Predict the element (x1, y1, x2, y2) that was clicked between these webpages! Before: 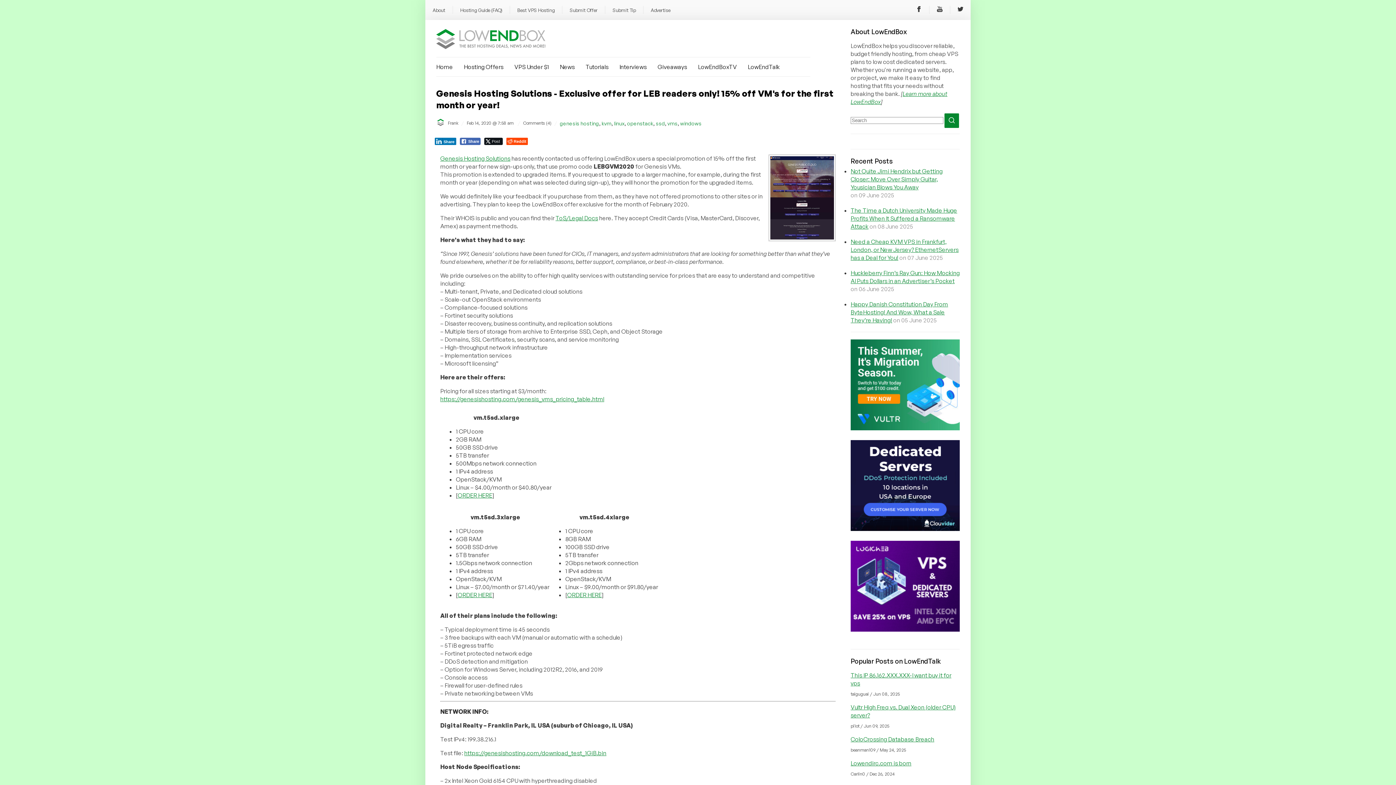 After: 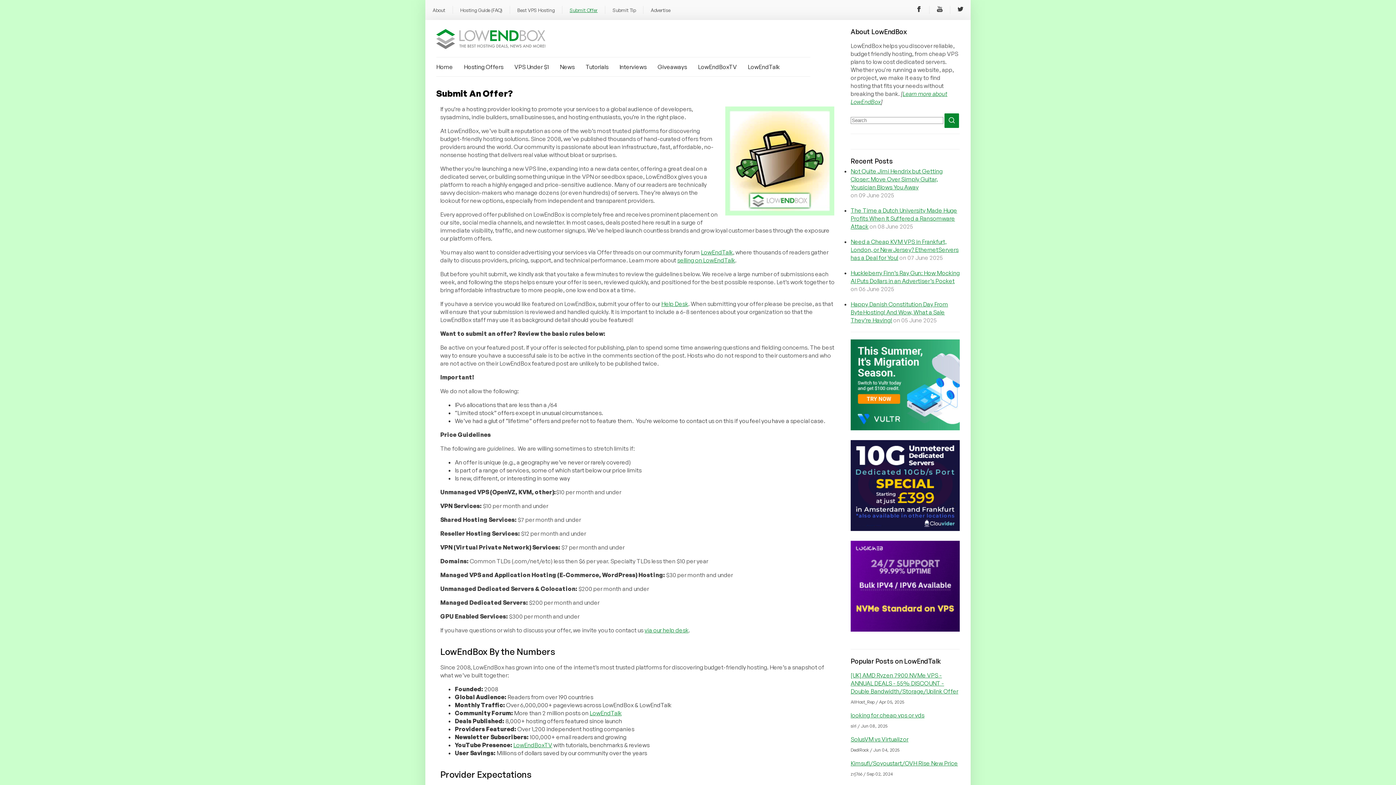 Action: bbox: (569, 7, 597, 13) label: Submit Offer